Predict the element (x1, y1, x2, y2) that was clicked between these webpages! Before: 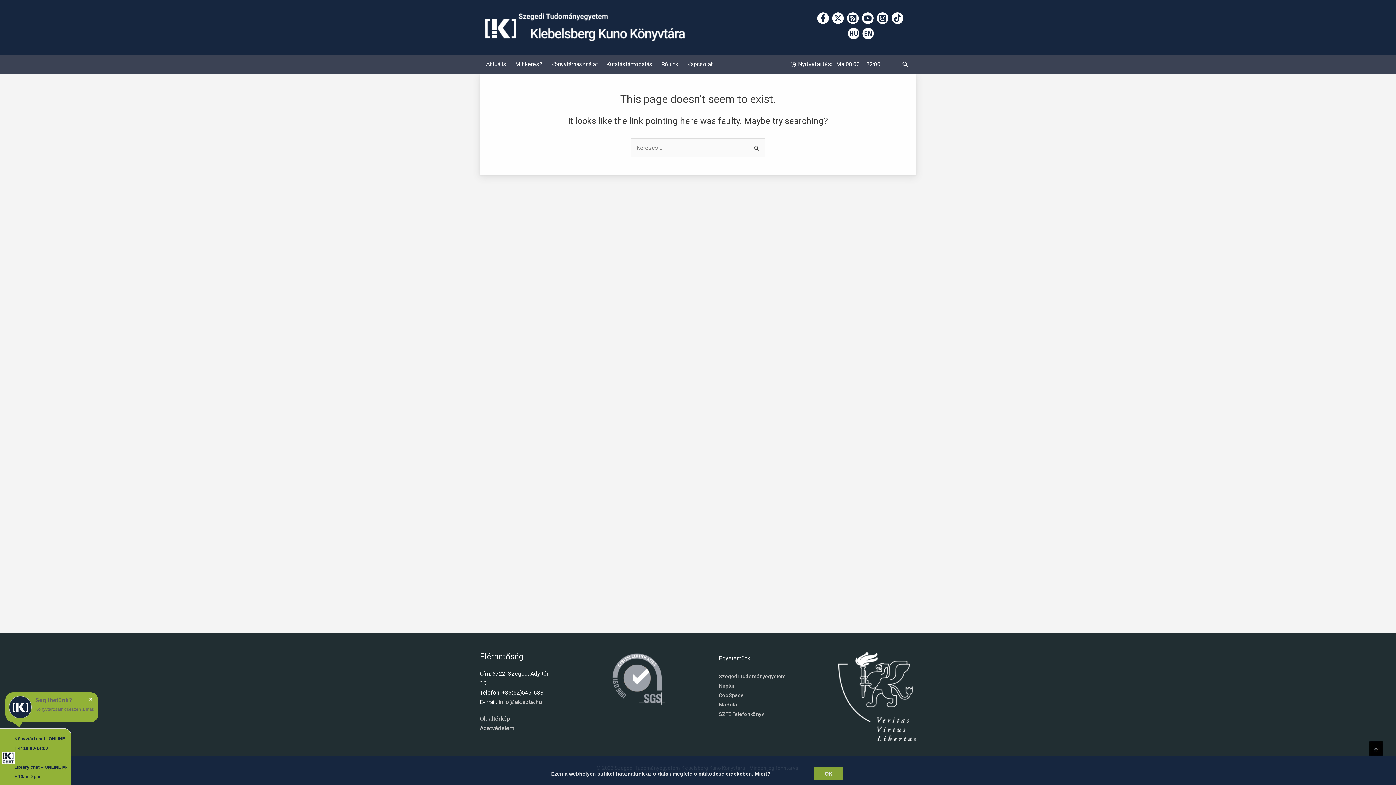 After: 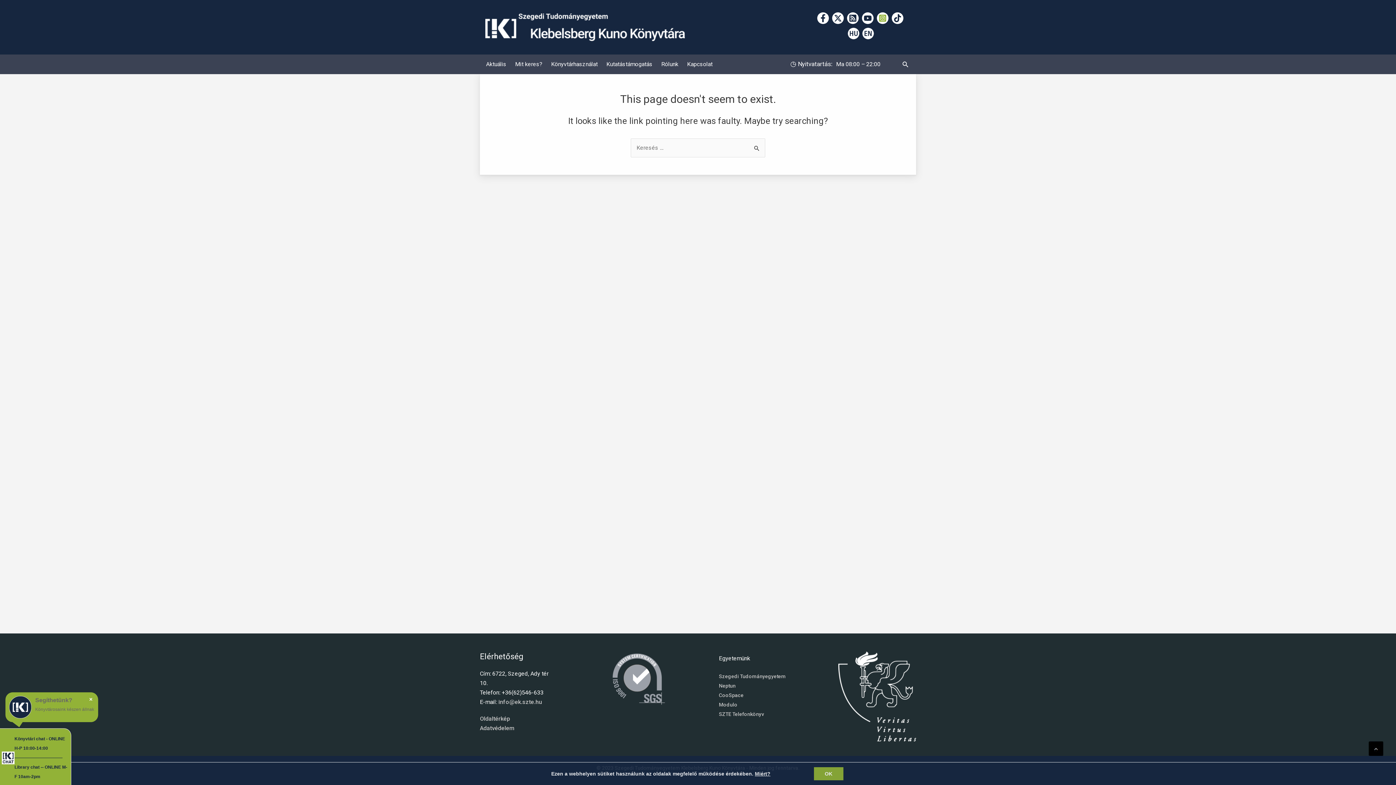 Action: label: Instagram bbox: (877, 12, 888, 24)